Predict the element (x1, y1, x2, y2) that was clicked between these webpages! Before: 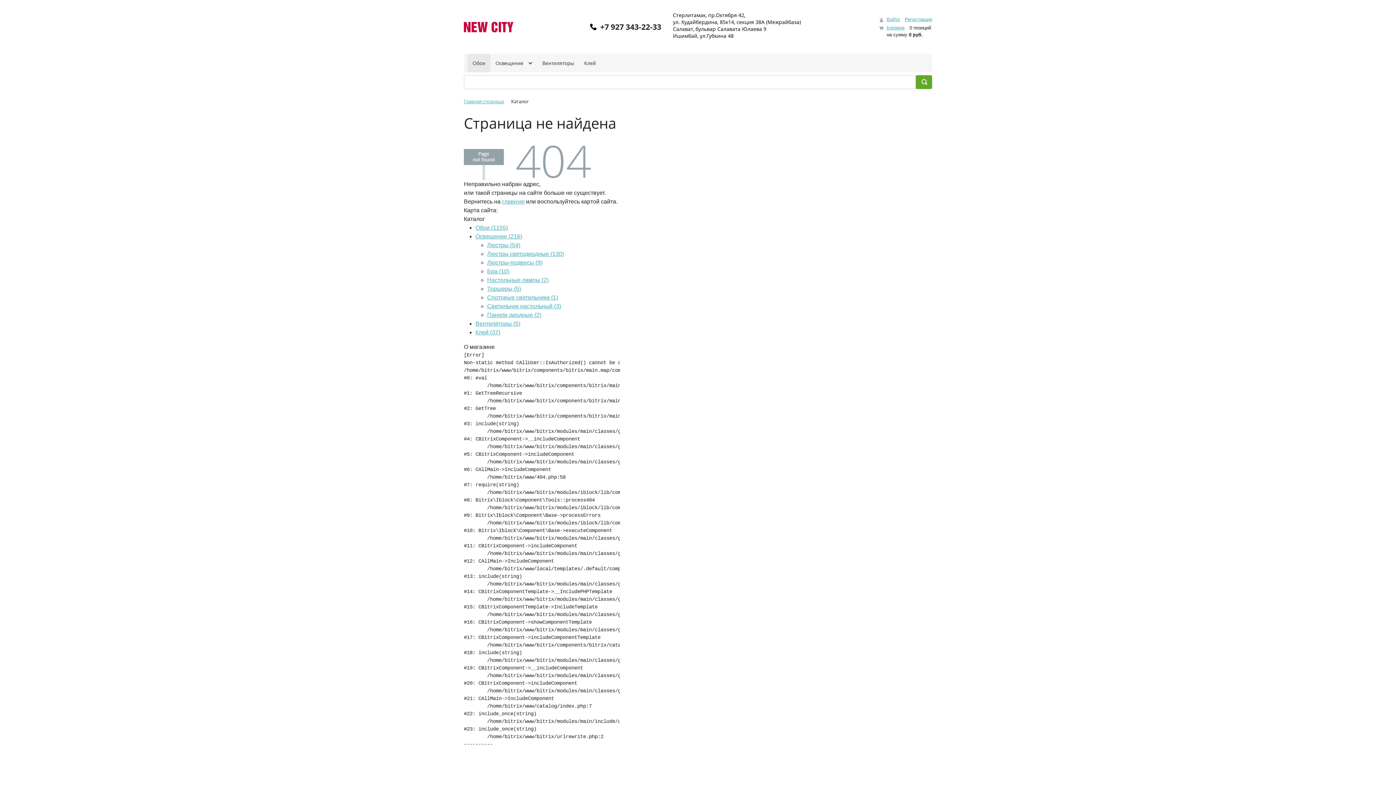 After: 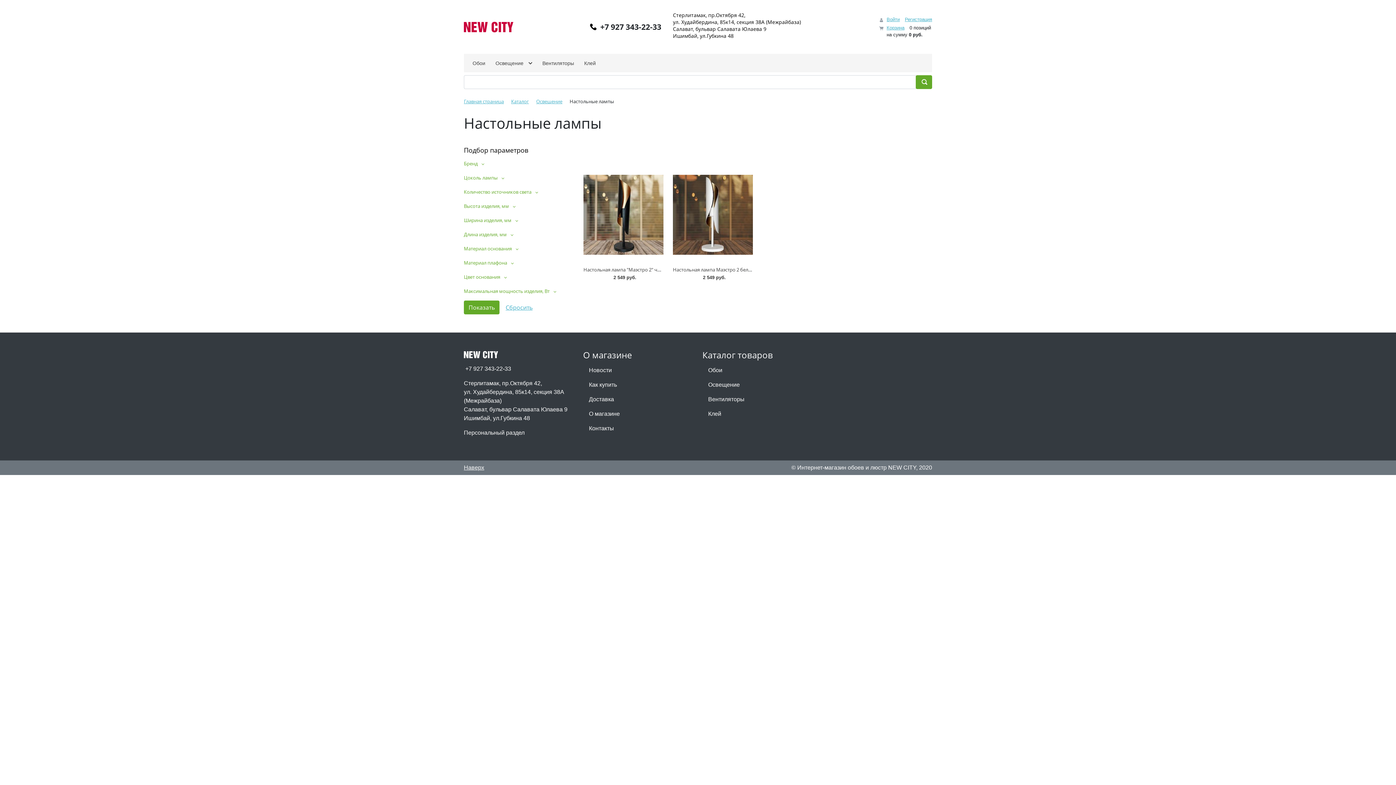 Action: bbox: (487, 277, 548, 283) label: Настольные лампы (2)